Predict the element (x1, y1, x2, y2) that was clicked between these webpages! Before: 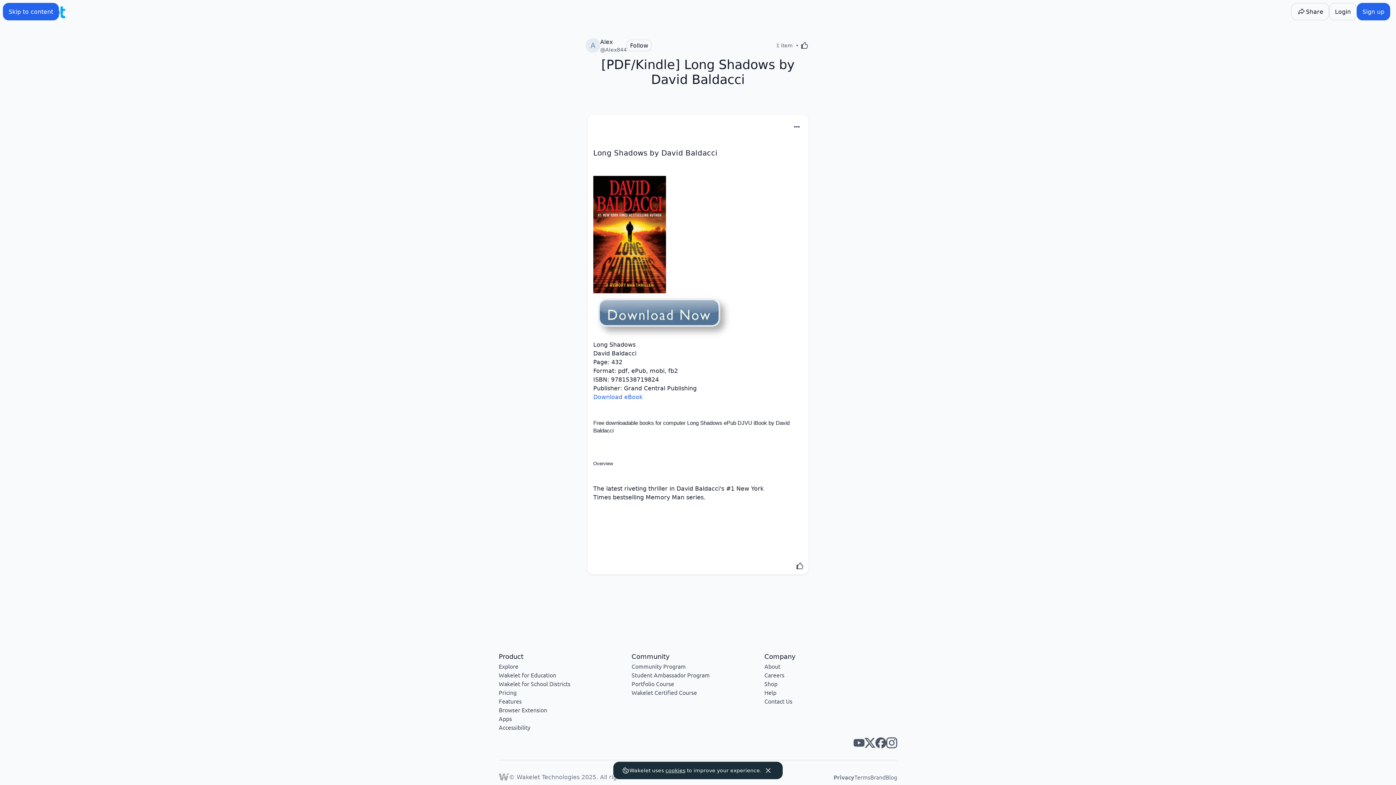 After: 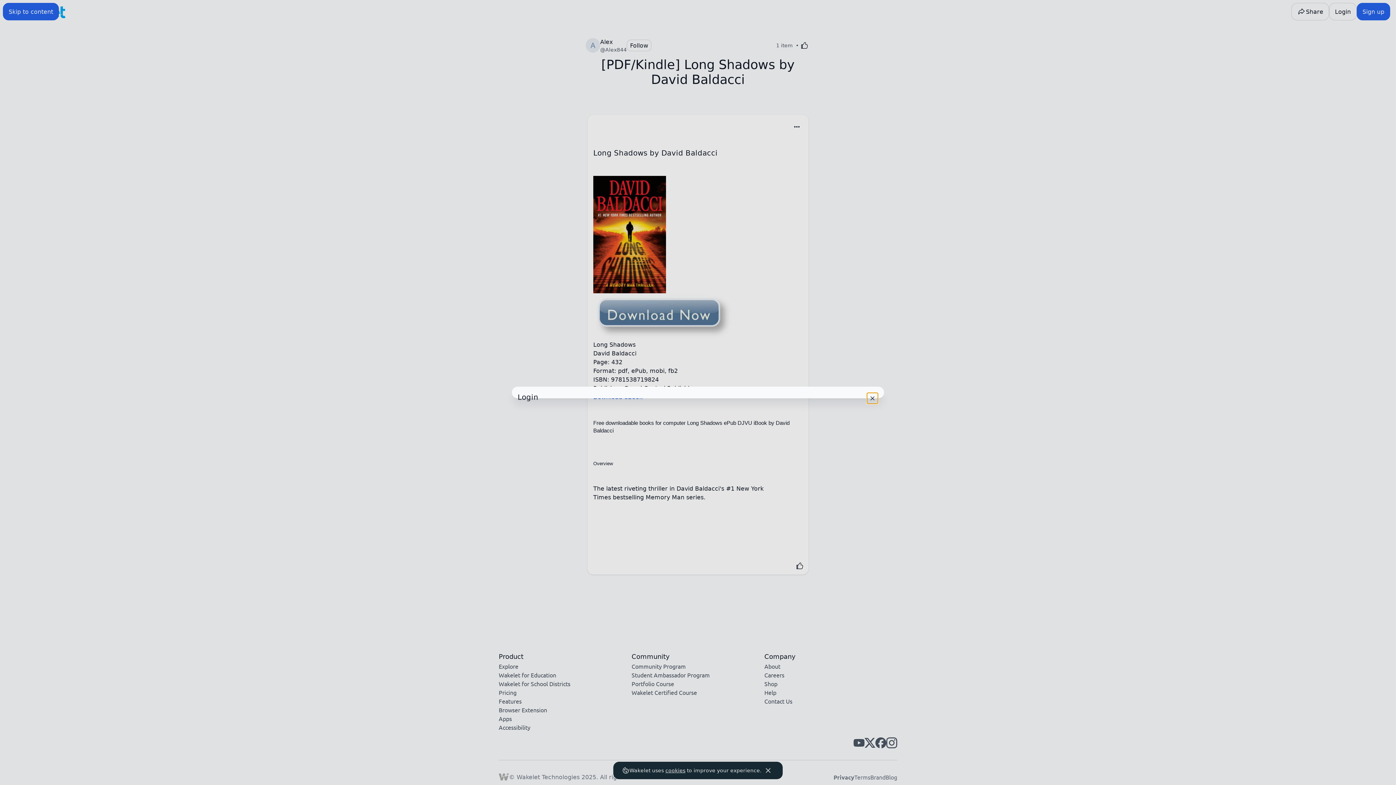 Action: label: Like bbox: (798, 39, 810, 51)